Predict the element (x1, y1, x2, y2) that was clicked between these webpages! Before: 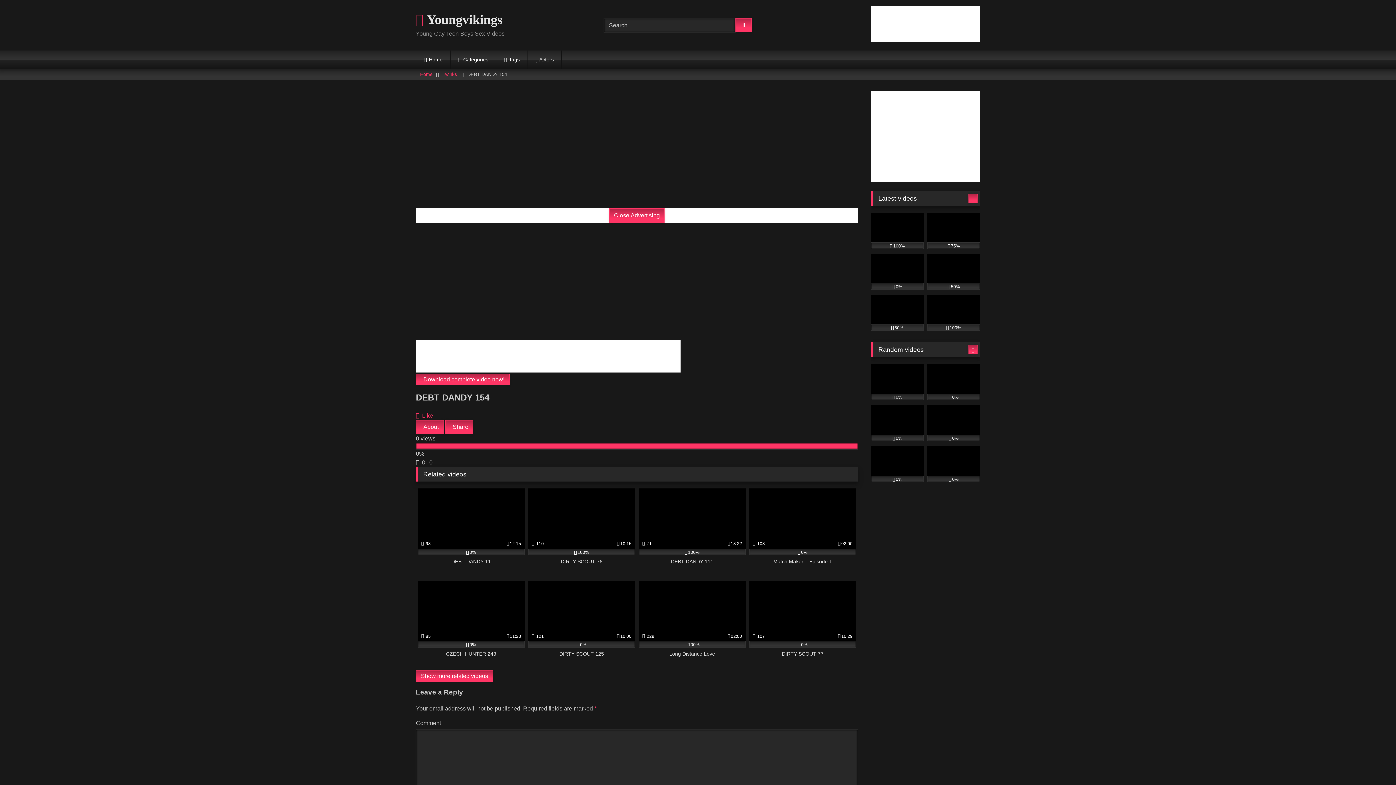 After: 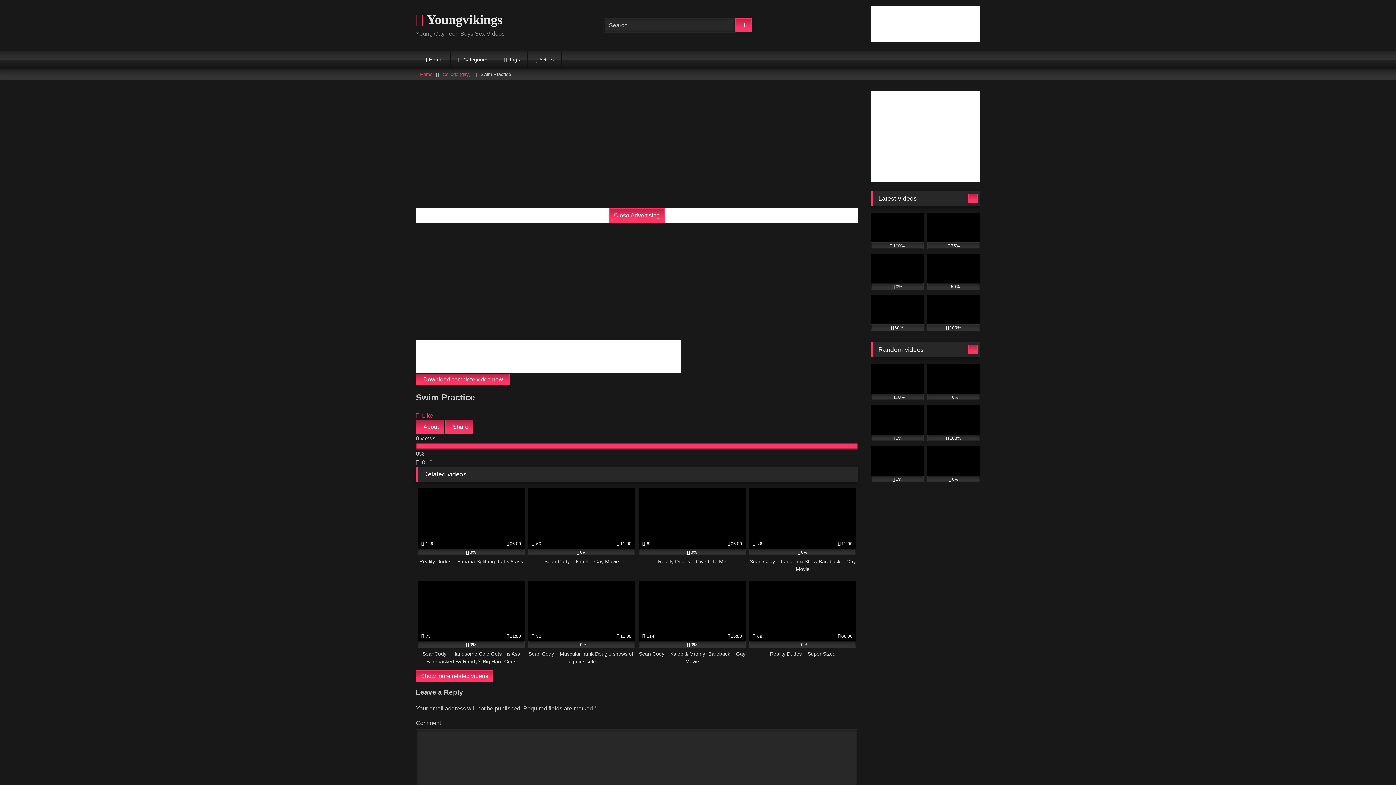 Action: bbox: (927, 253, 980, 289) label: 50%